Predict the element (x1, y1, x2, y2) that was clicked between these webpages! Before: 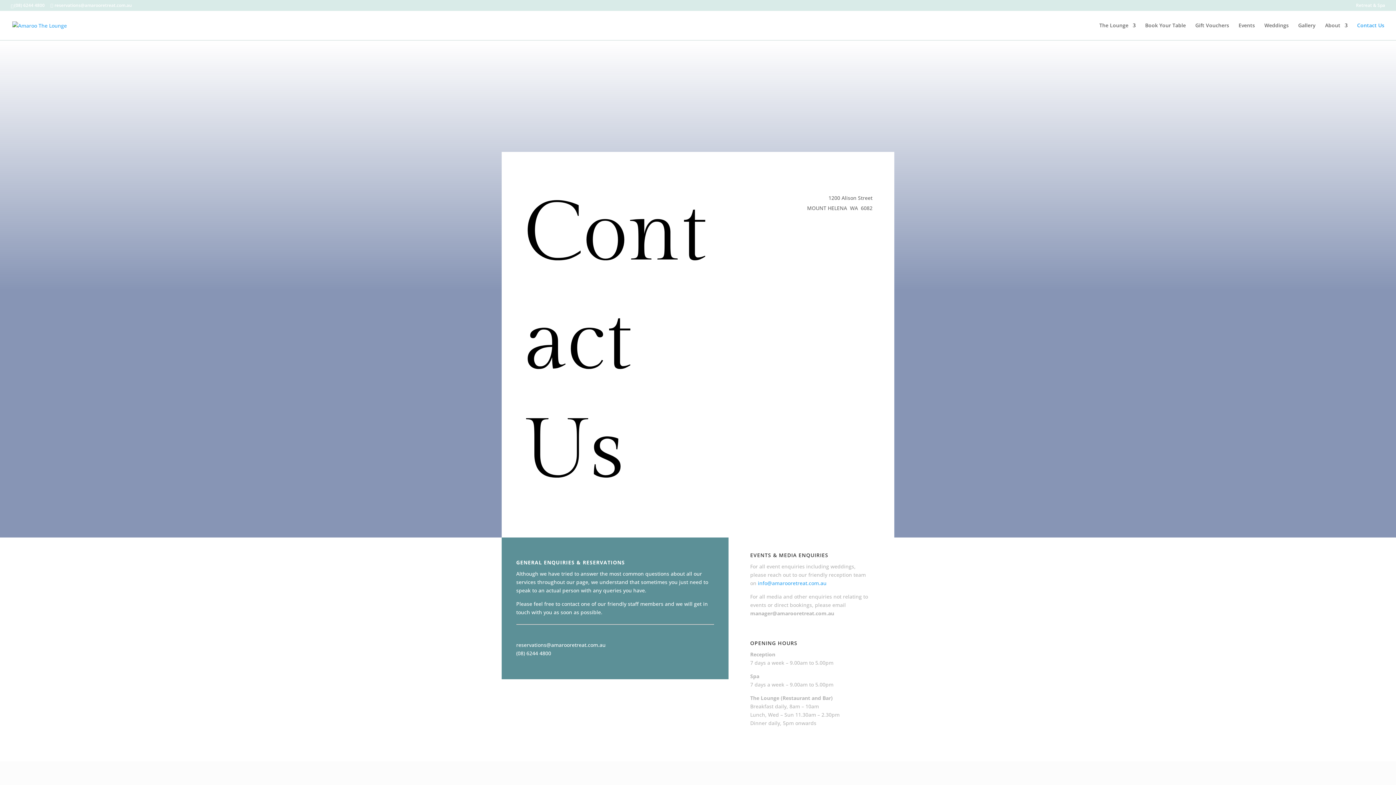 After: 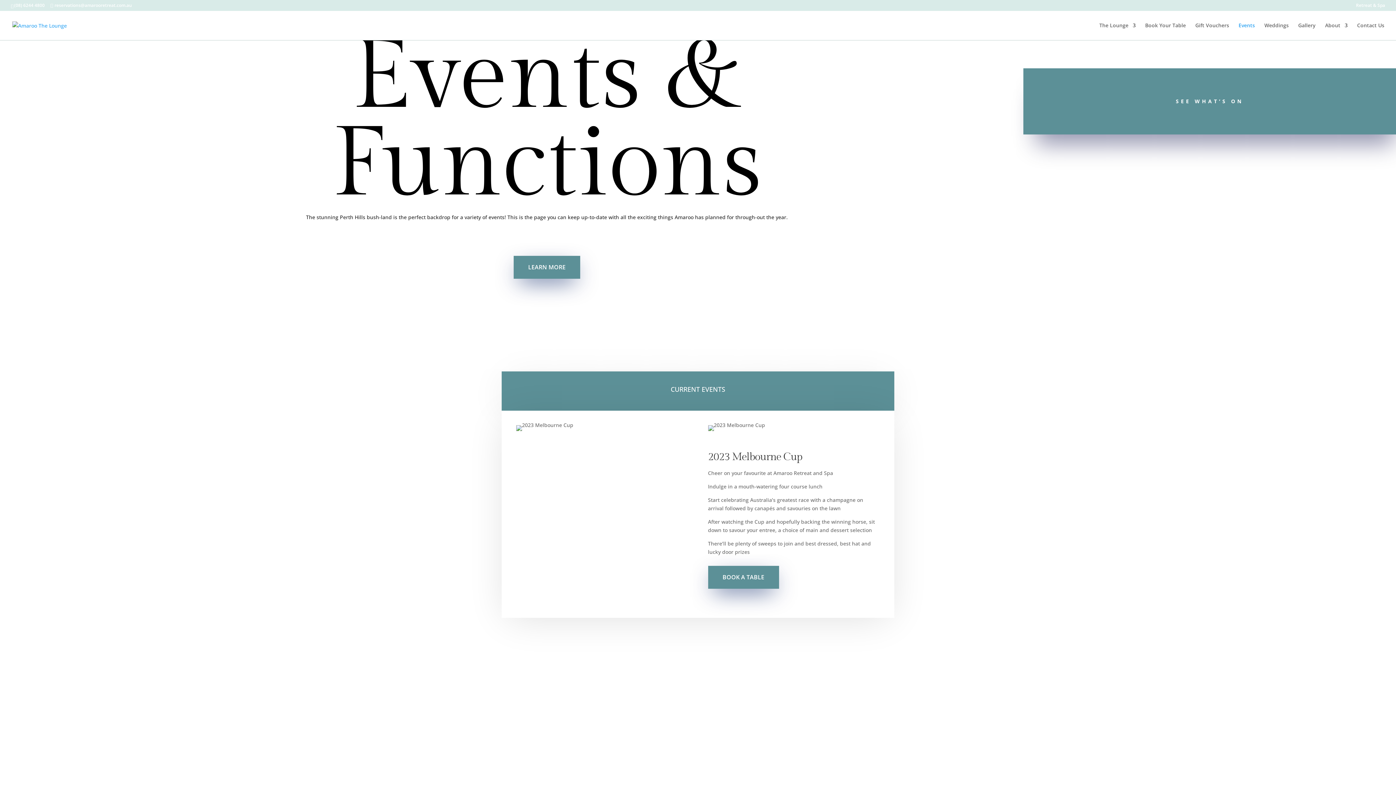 Action: bbox: (1238, 22, 1255, 40) label: Events